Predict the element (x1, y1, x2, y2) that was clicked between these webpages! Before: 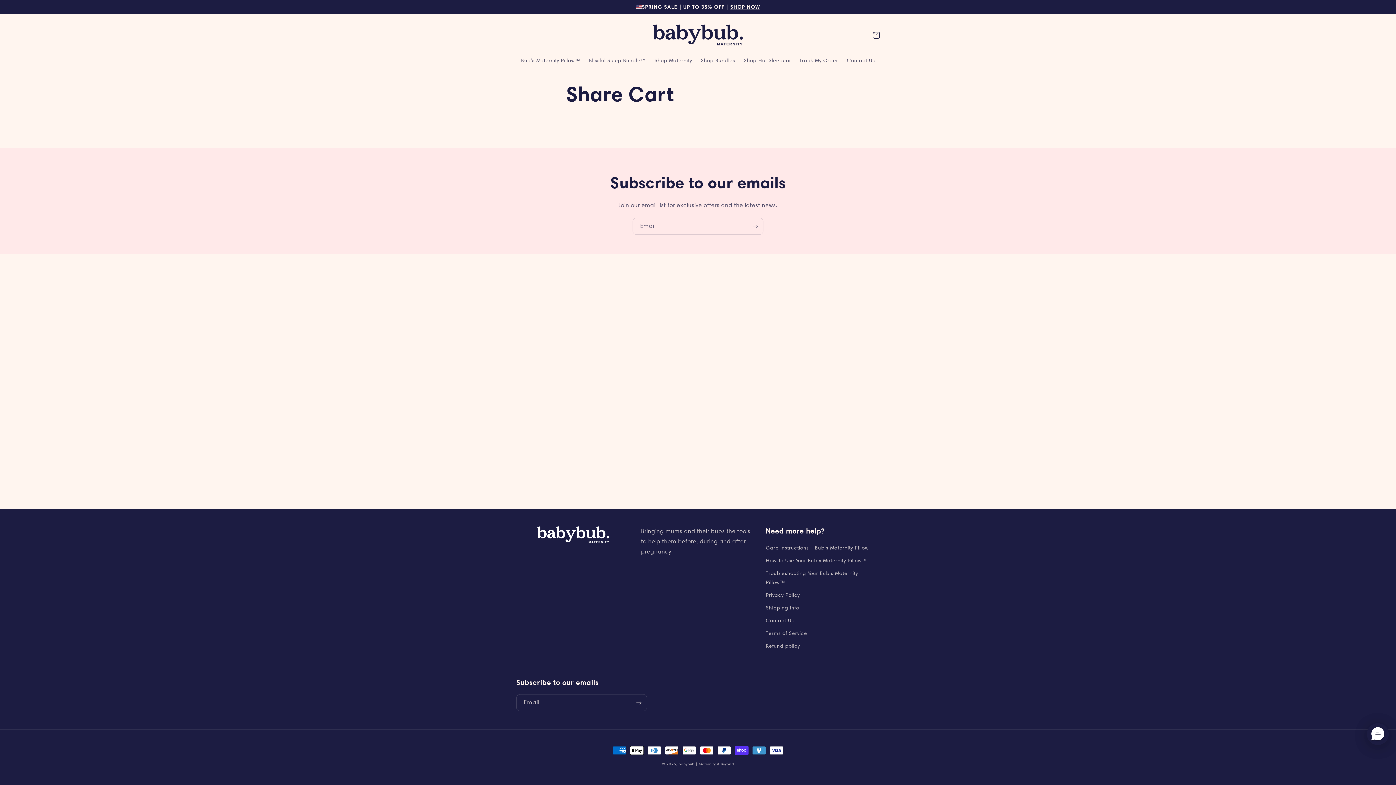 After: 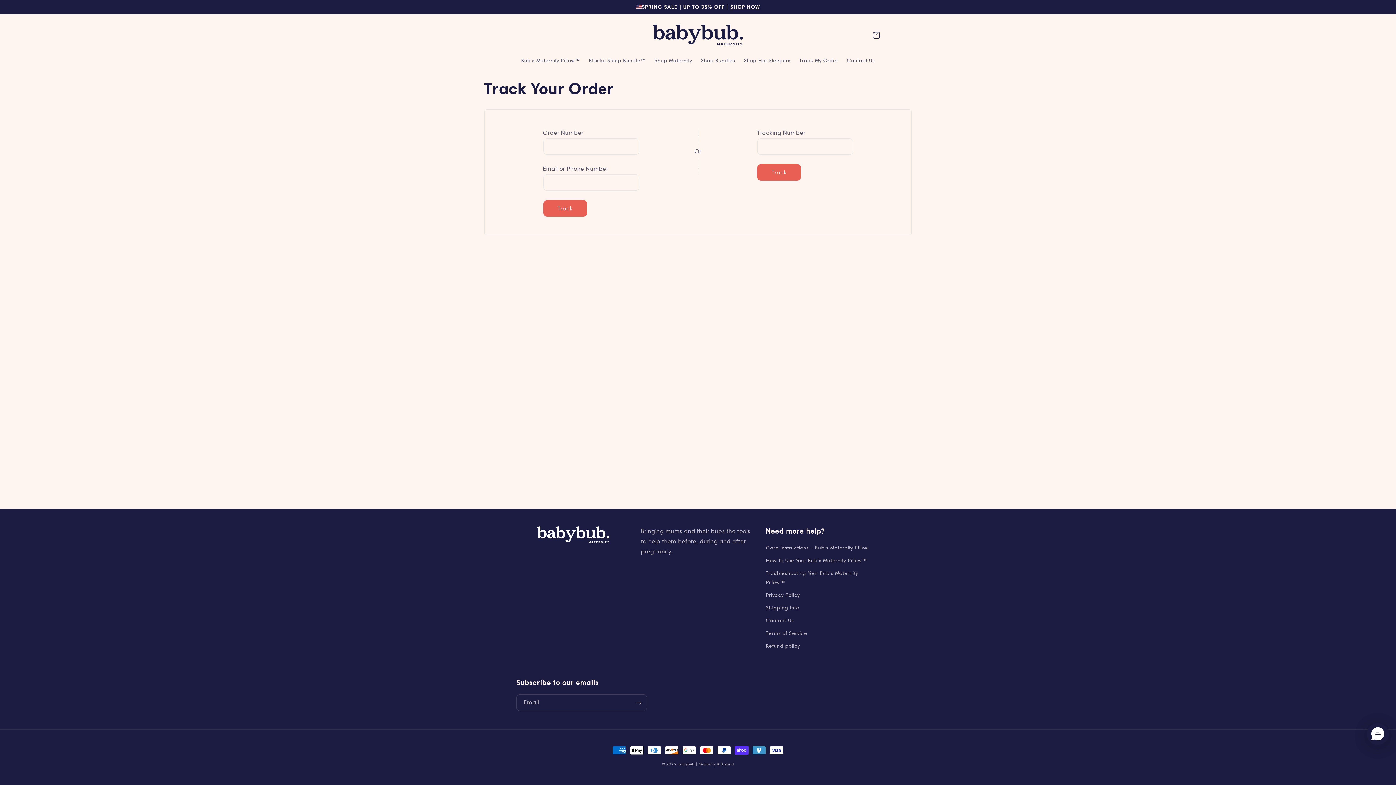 Action: bbox: (794, 52, 842, 67) label: Track My Order